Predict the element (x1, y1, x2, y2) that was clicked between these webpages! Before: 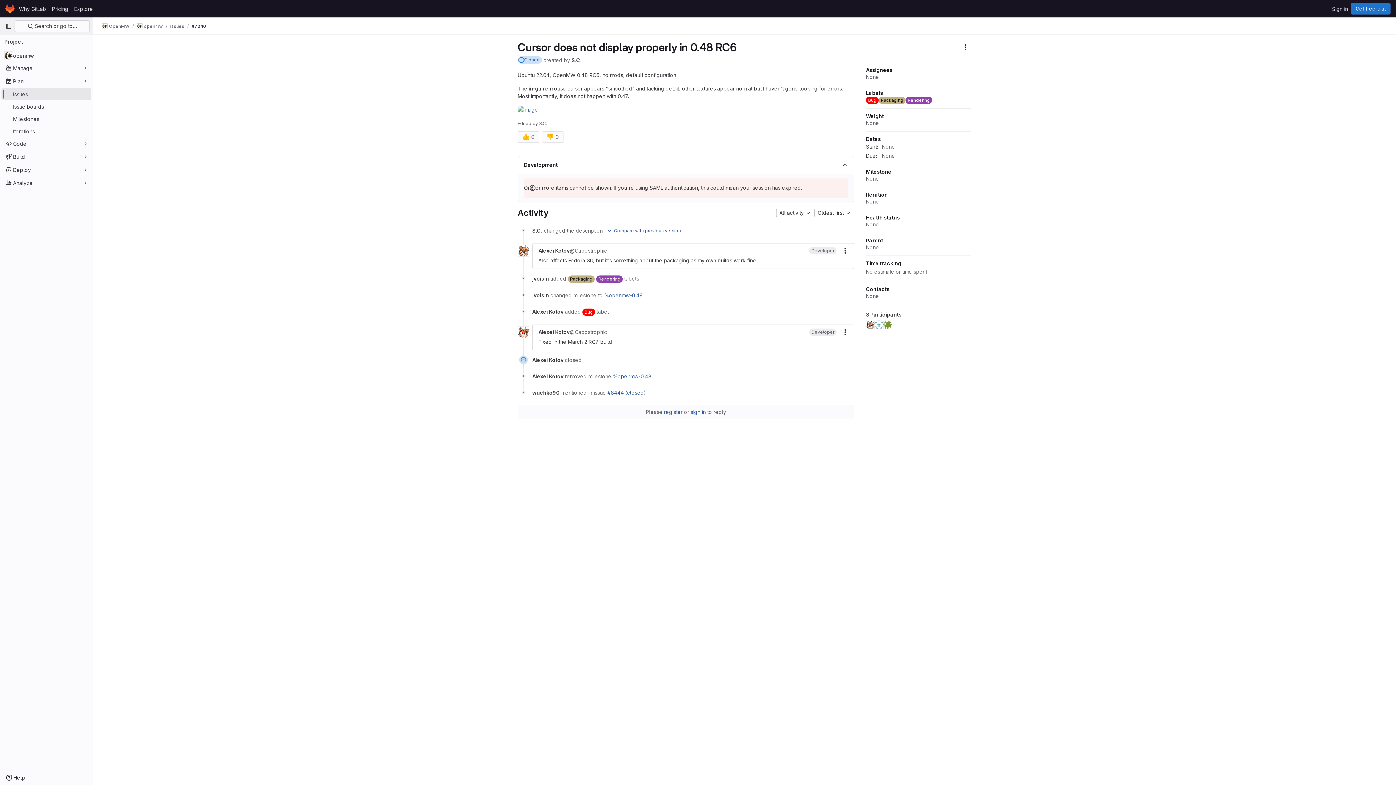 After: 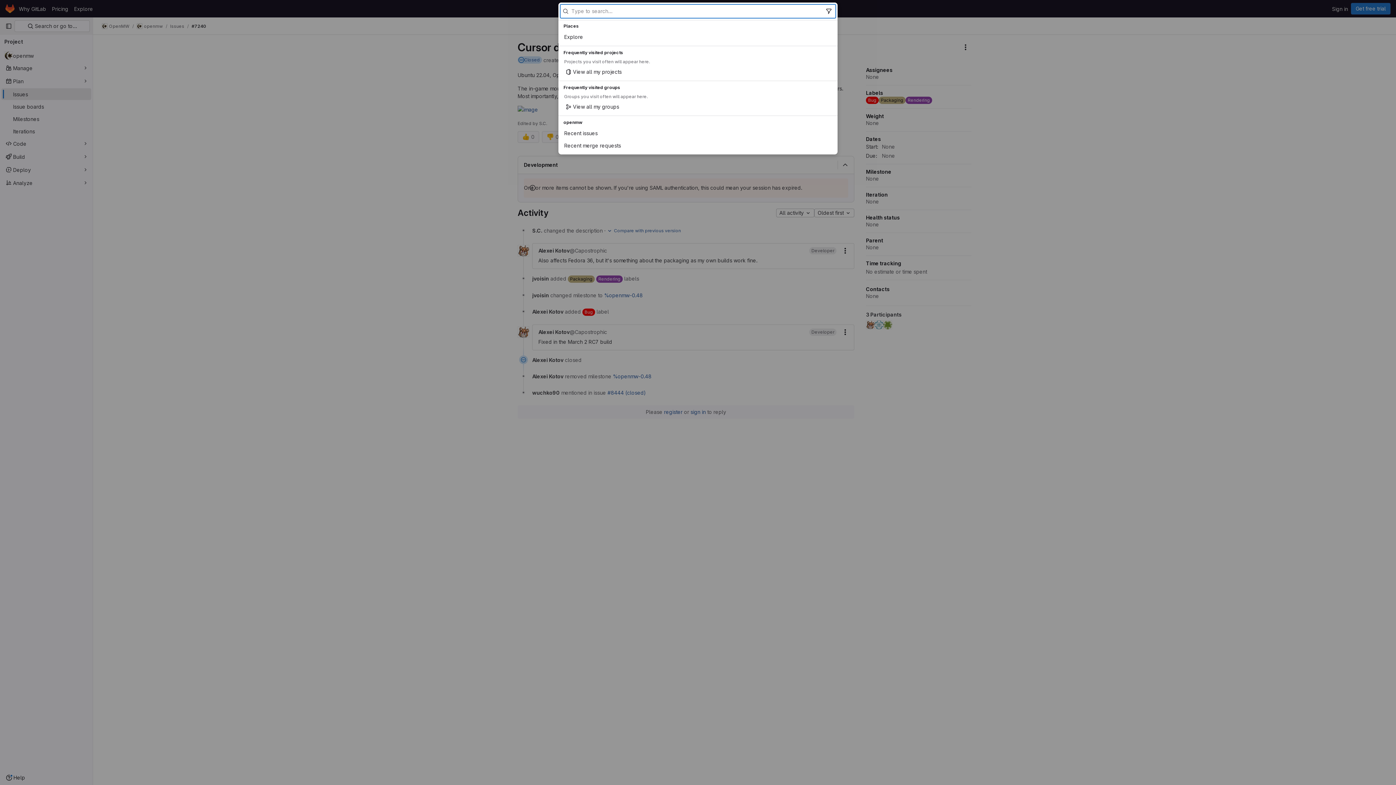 Action: label:  Search or go to… bbox: (14, 20, 89, 32)